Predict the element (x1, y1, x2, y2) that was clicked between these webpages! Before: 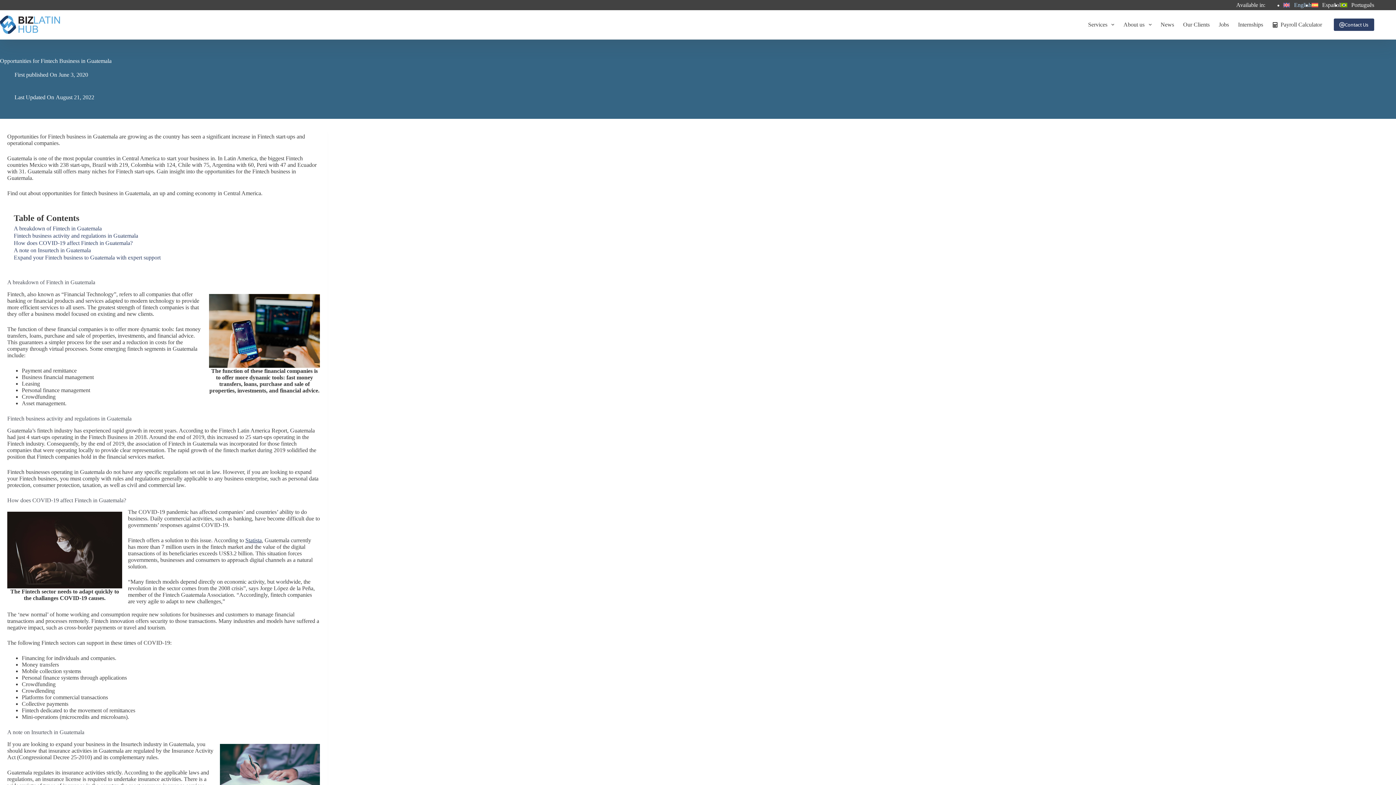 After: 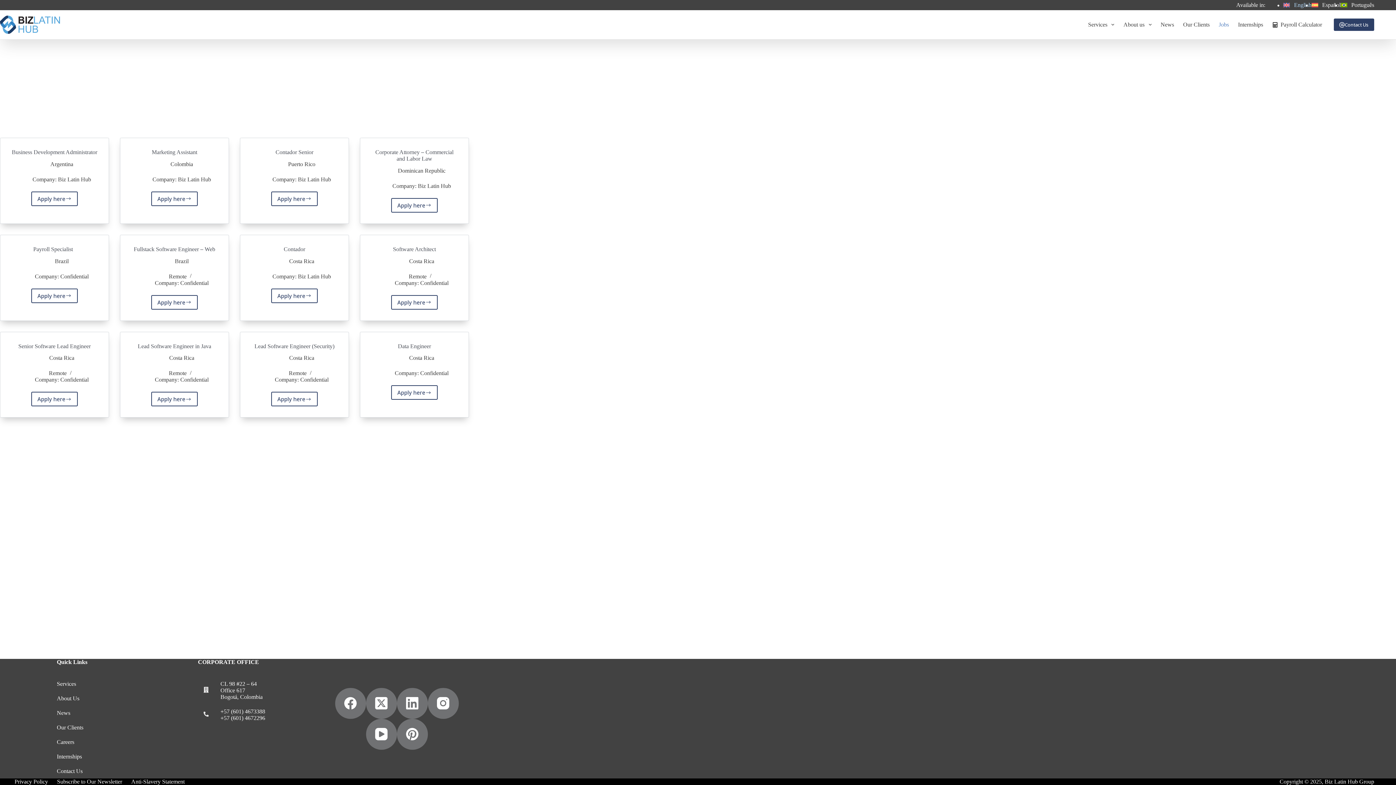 Action: label: Jobs bbox: (1214, 20, 1233, 29)